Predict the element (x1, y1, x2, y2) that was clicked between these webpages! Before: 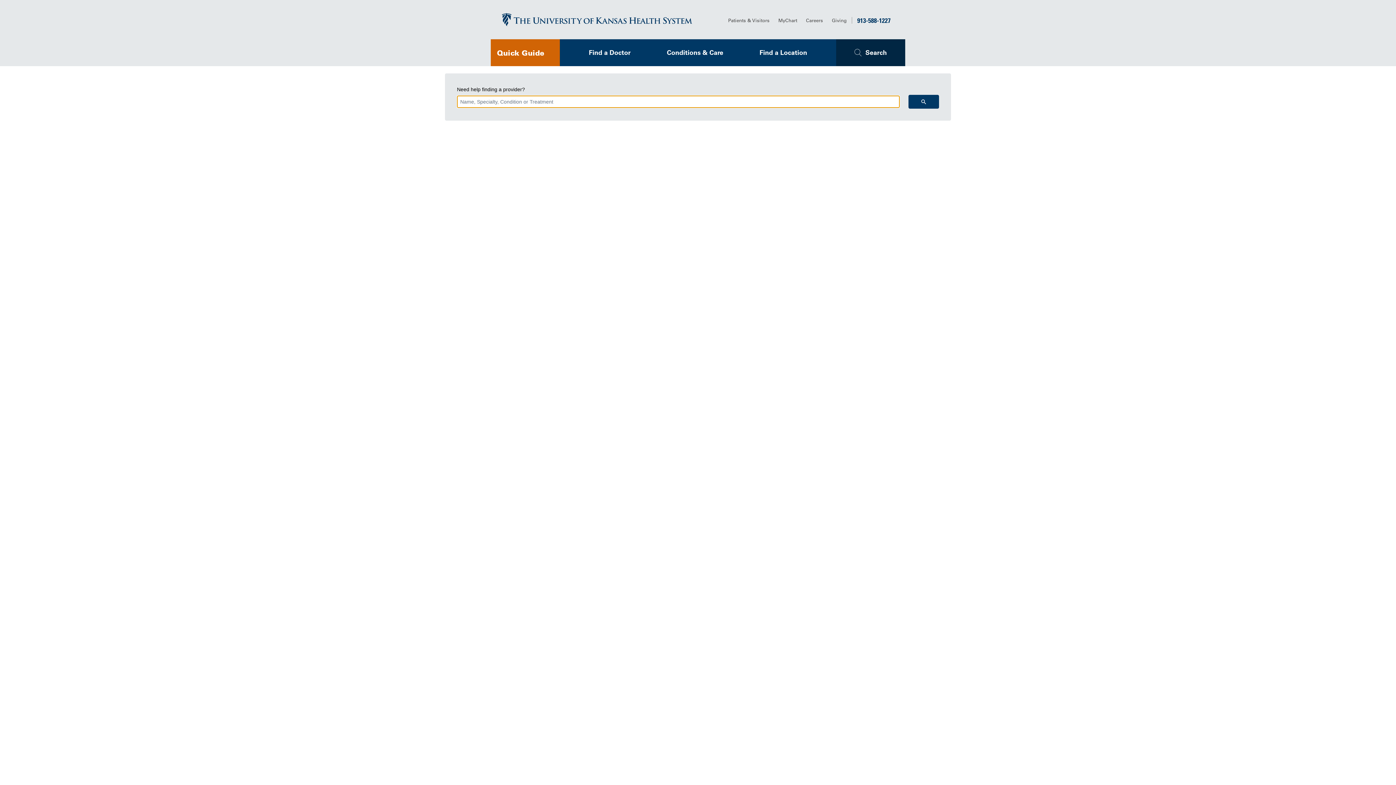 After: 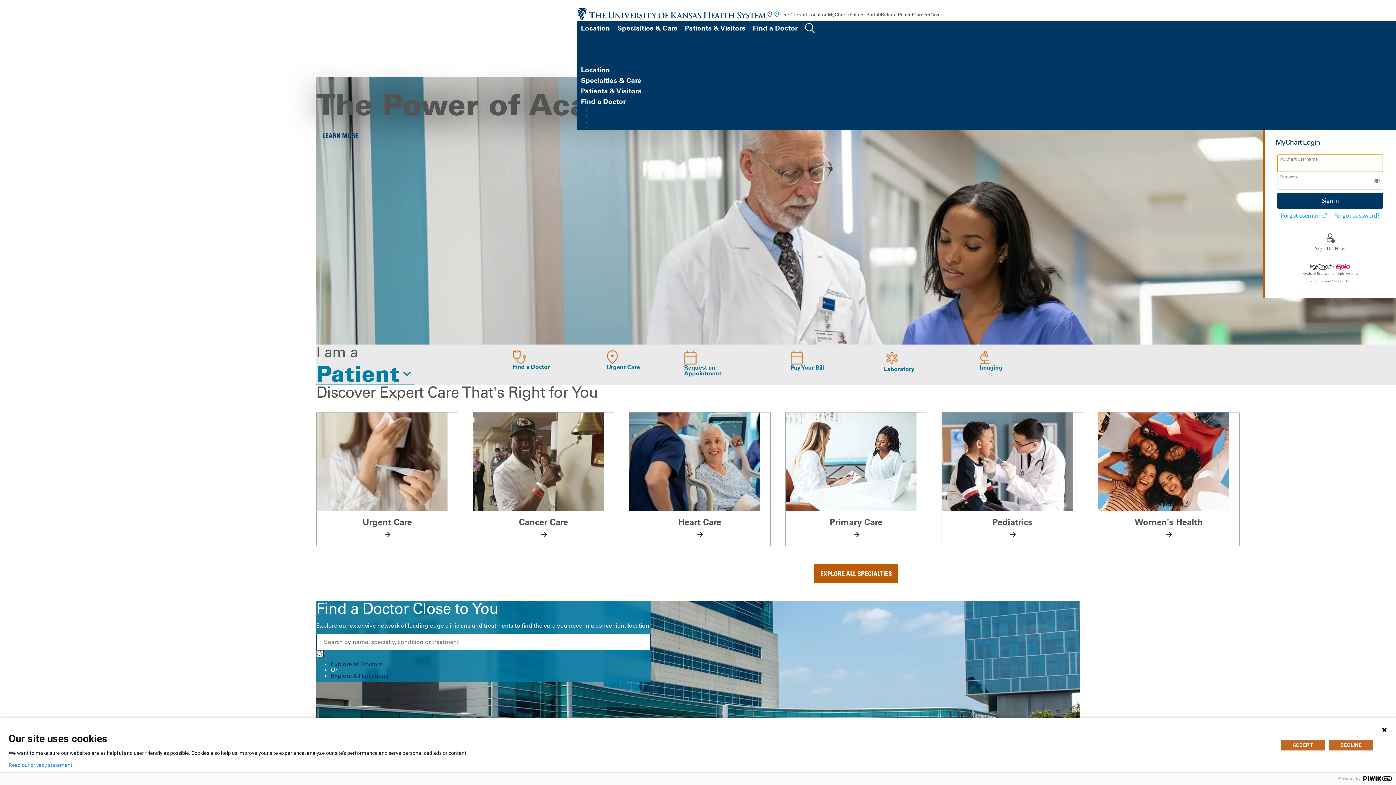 Action: bbox: (501, 12, 692, 26)